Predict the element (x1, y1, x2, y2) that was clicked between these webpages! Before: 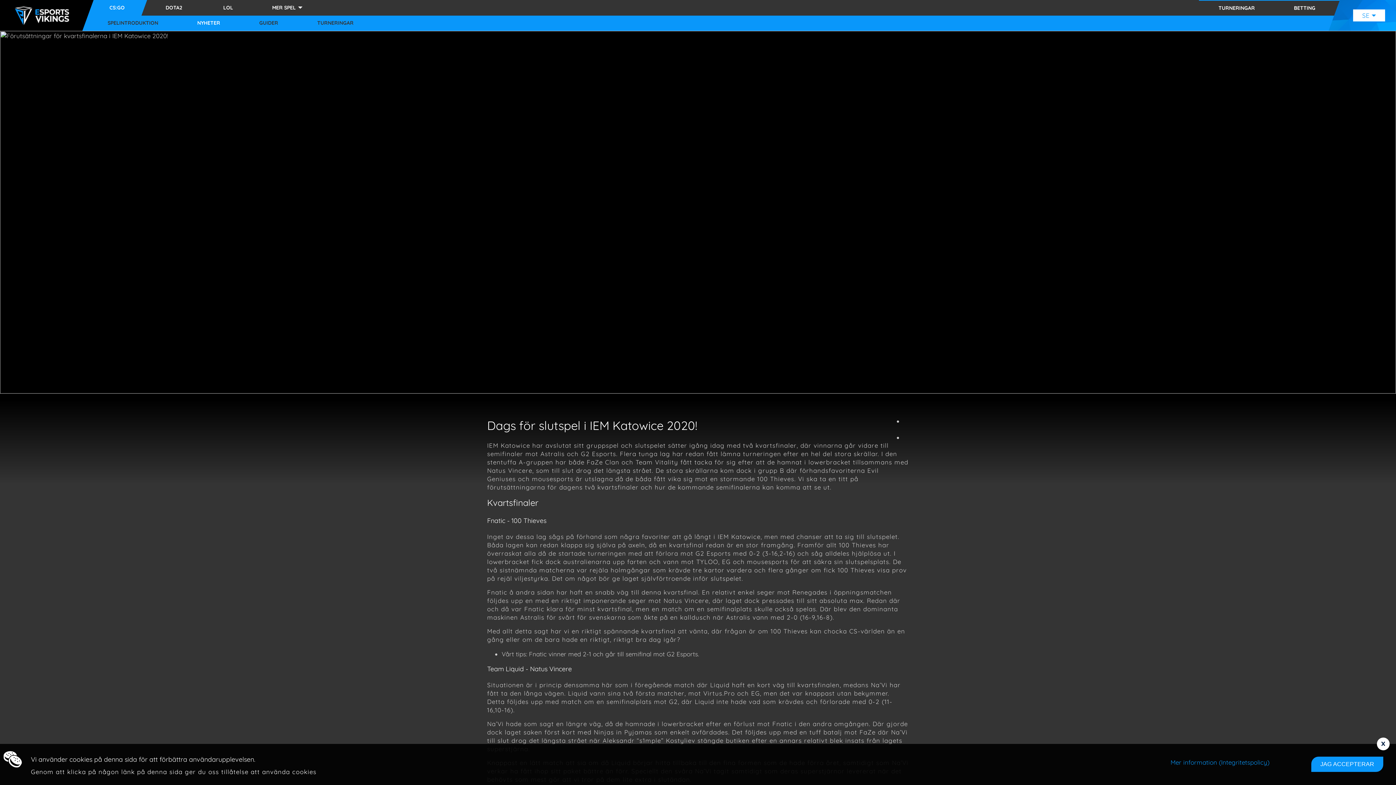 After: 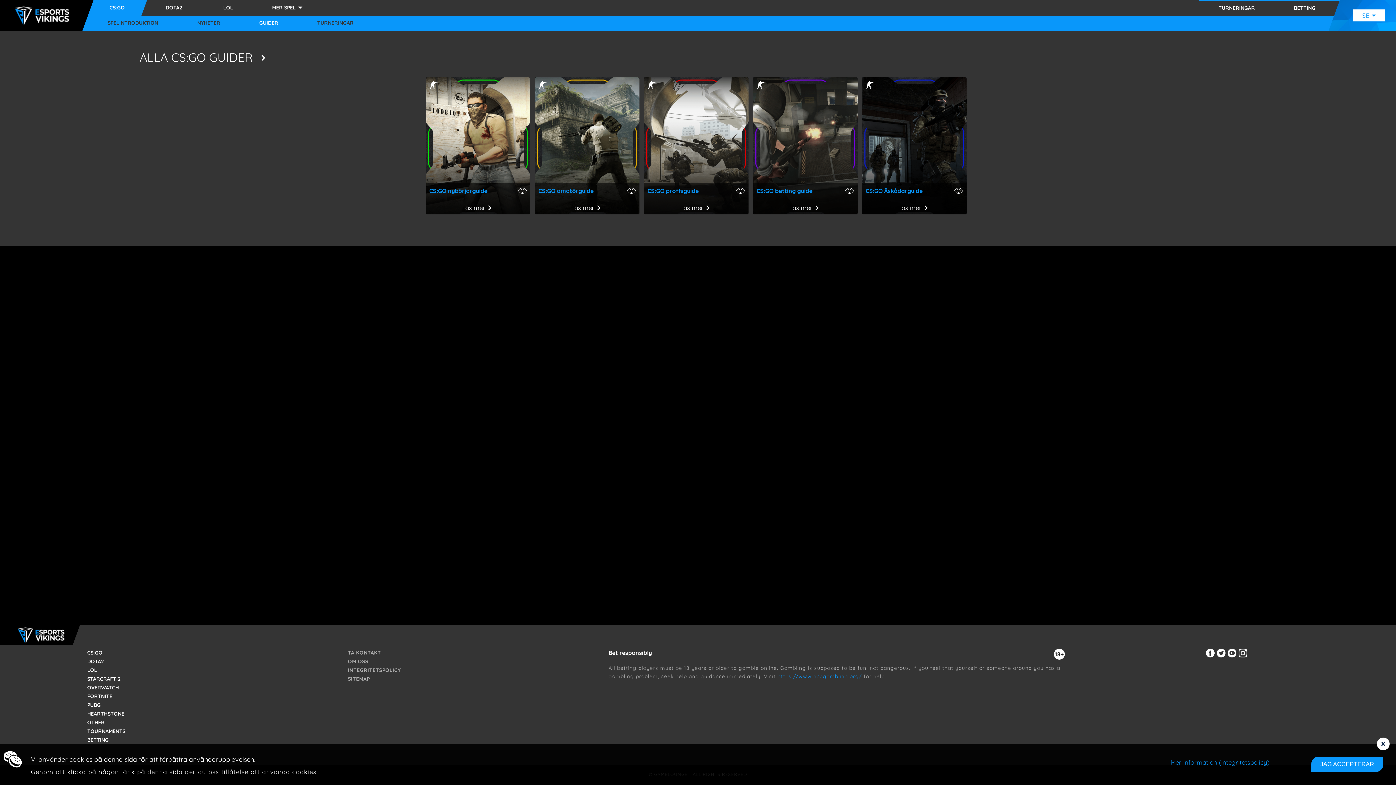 Action: label: GUIDER bbox: (239, 20, 297, 26)